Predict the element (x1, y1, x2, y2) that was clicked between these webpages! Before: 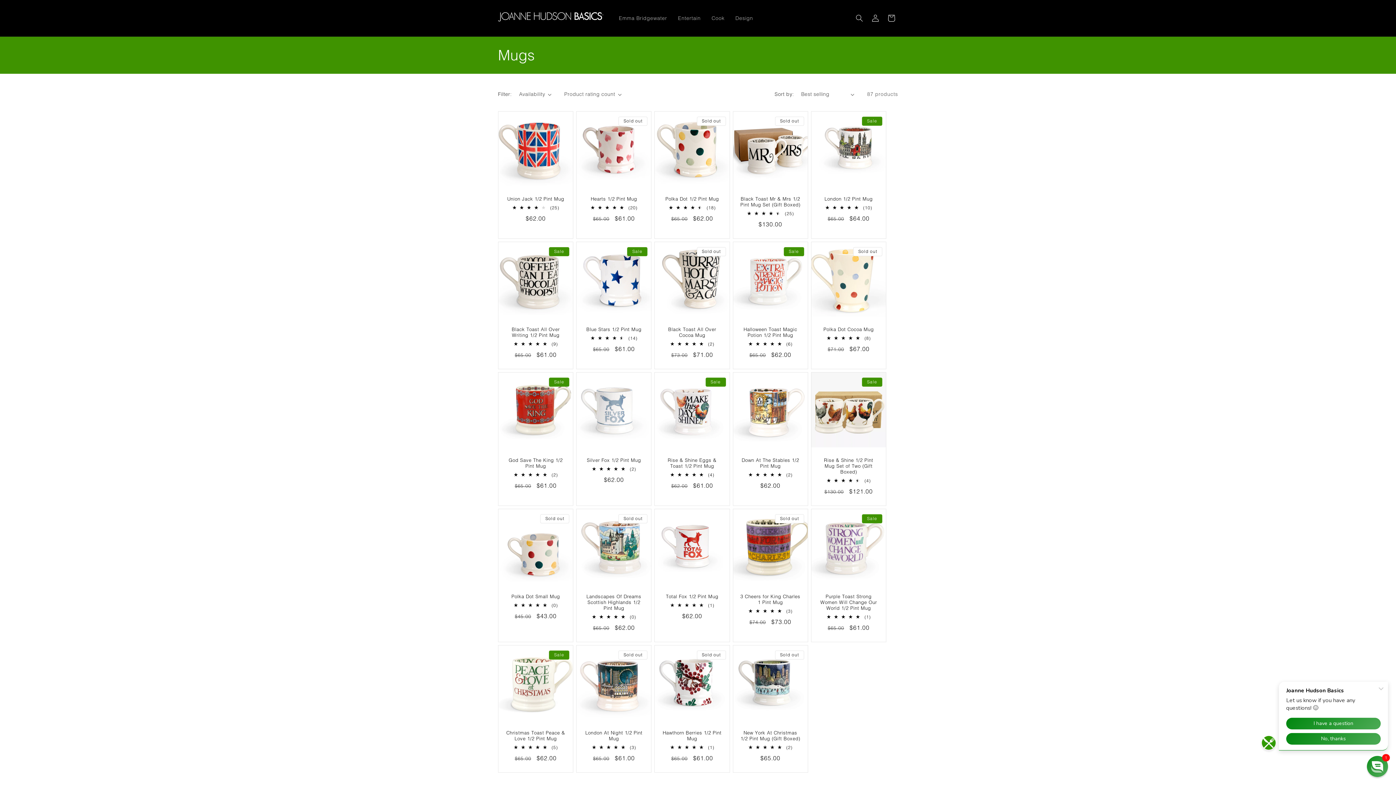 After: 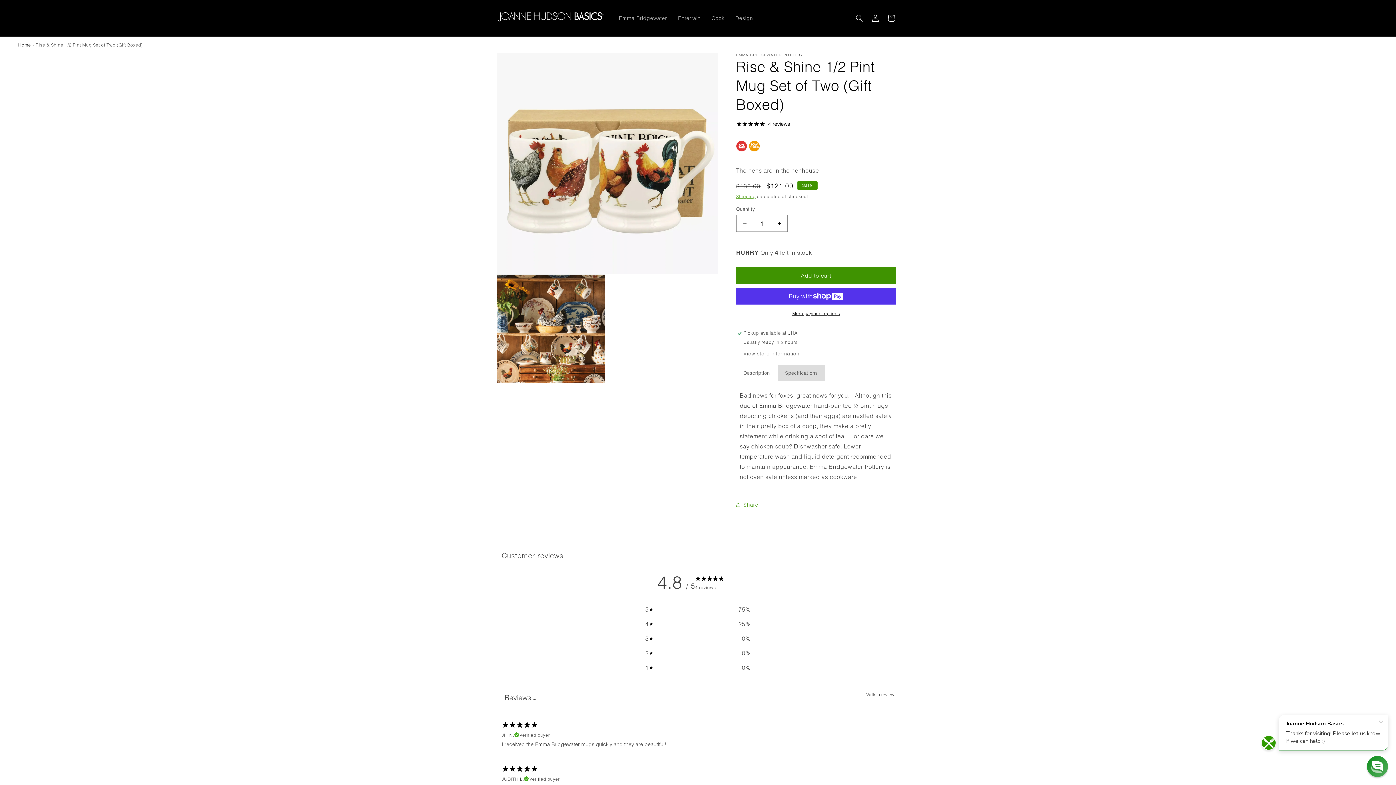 Action: label: Rise & Shine 1/2 Pint Mug Set of Two (Gift Boxed) bbox: (818, 457, 878, 474)